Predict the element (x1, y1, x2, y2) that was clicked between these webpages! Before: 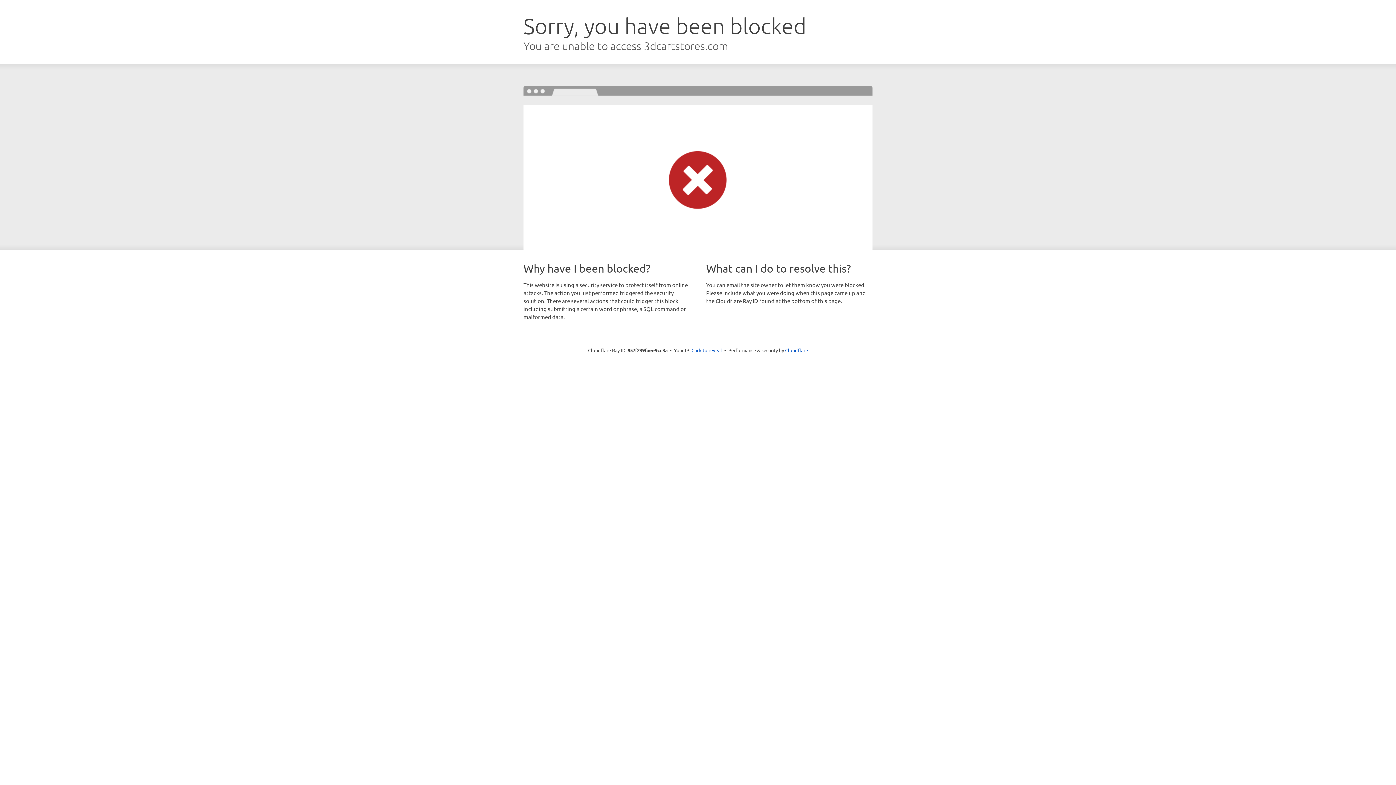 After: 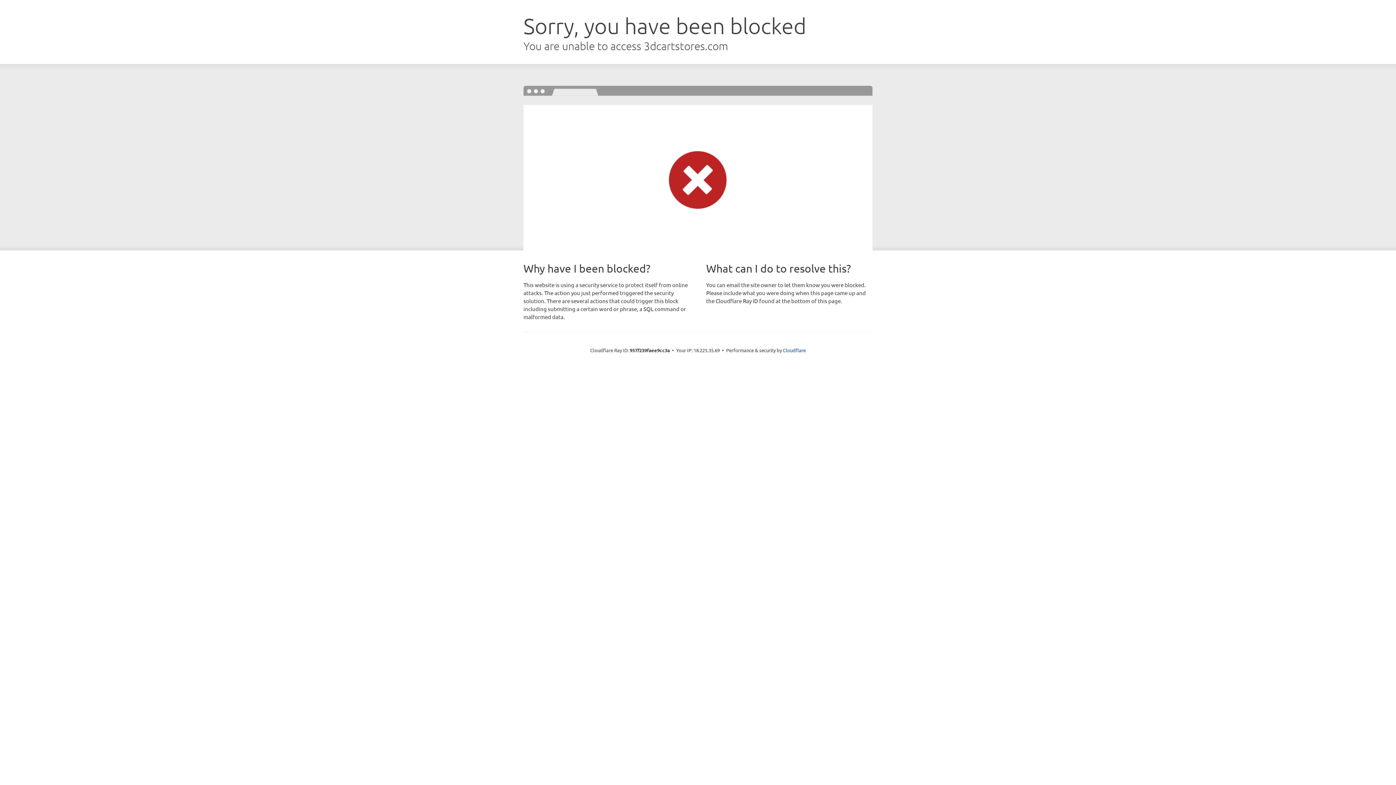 Action: label: Click to reveal bbox: (691, 346, 722, 353)